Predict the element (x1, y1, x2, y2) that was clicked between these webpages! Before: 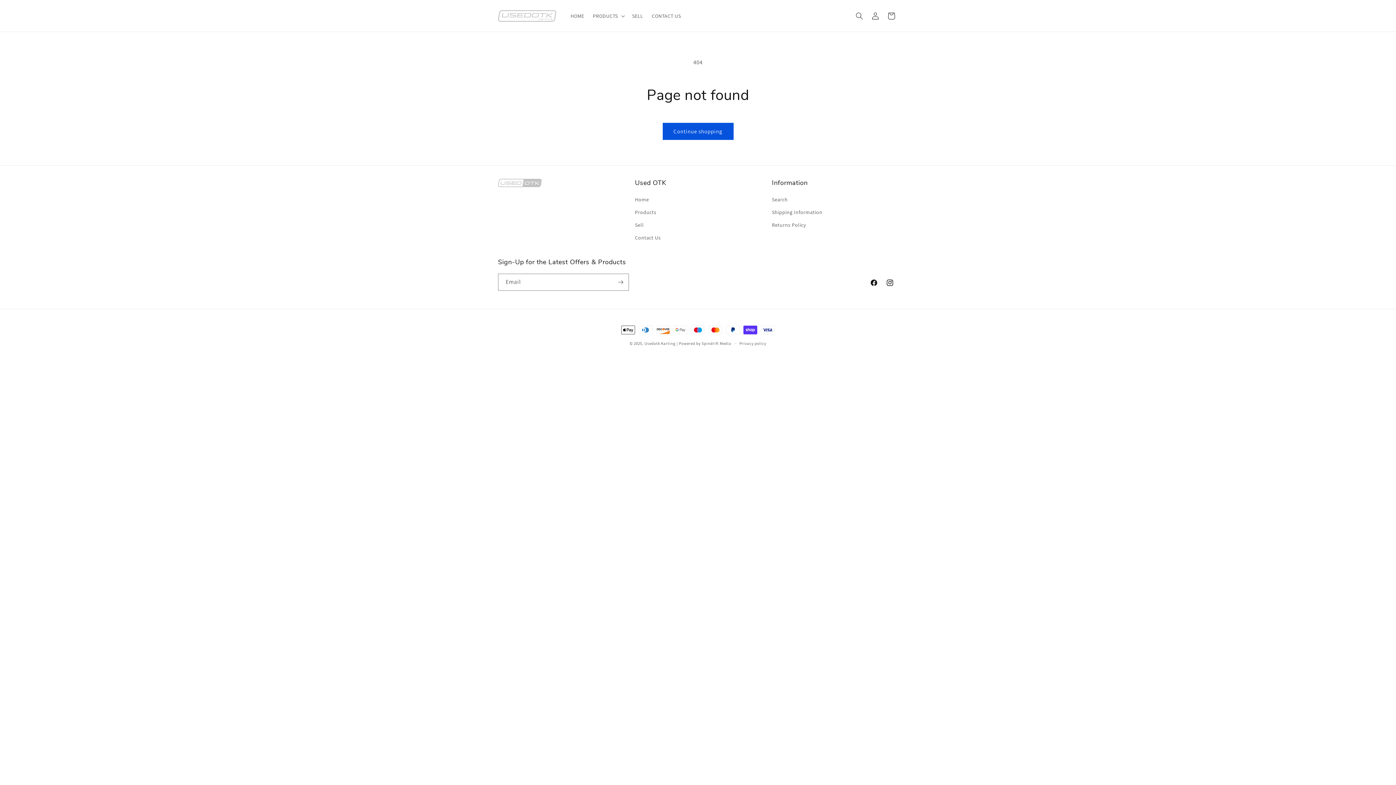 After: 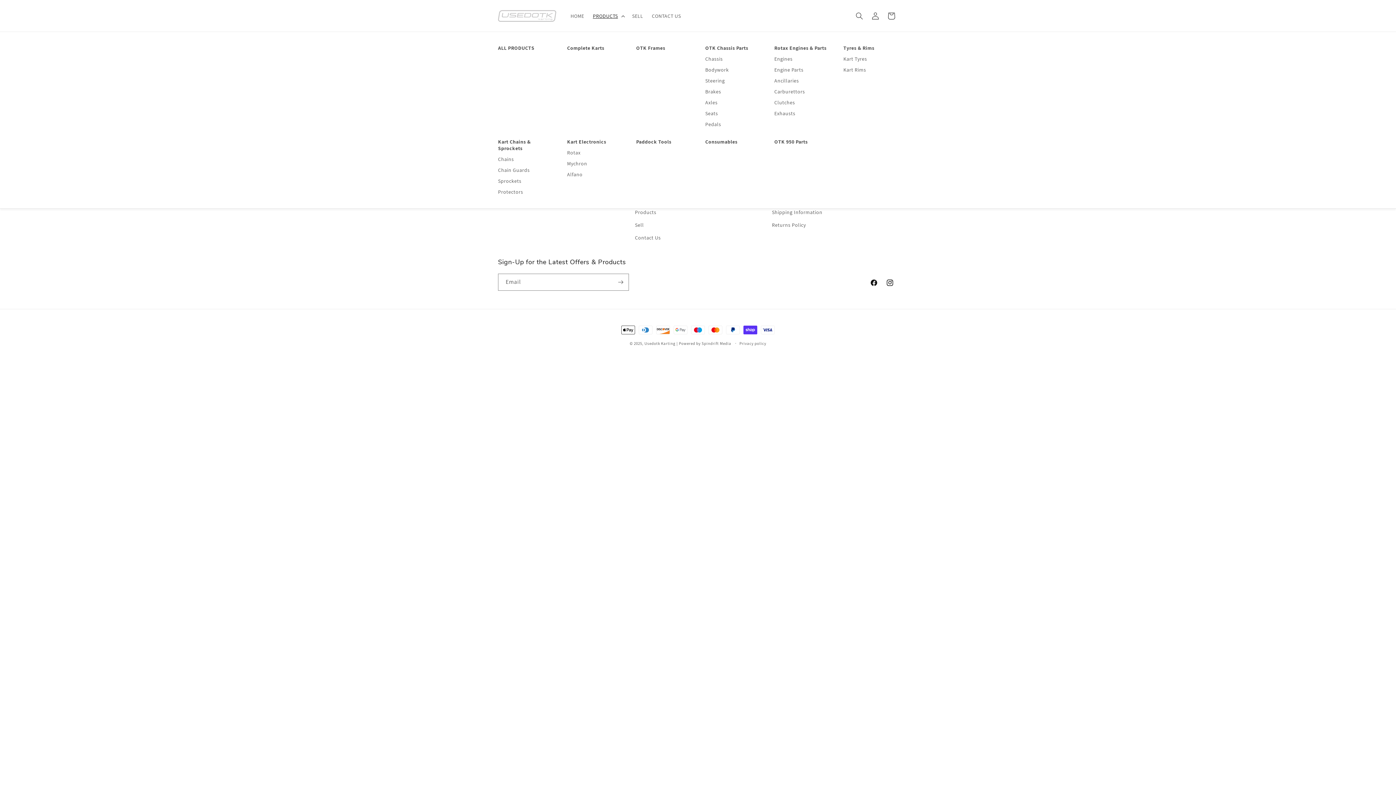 Action: label: PRODUCTS bbox: (588, 8, 627, 23)